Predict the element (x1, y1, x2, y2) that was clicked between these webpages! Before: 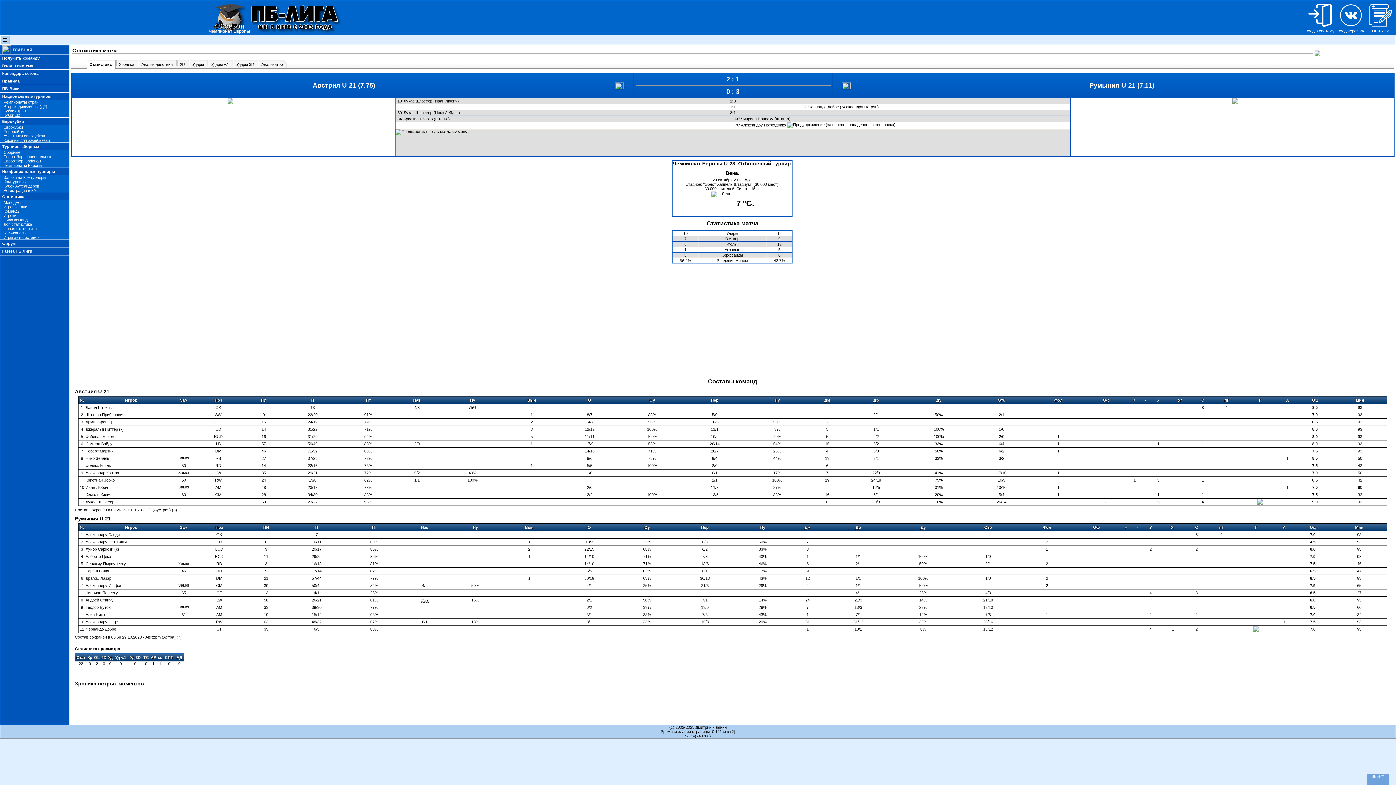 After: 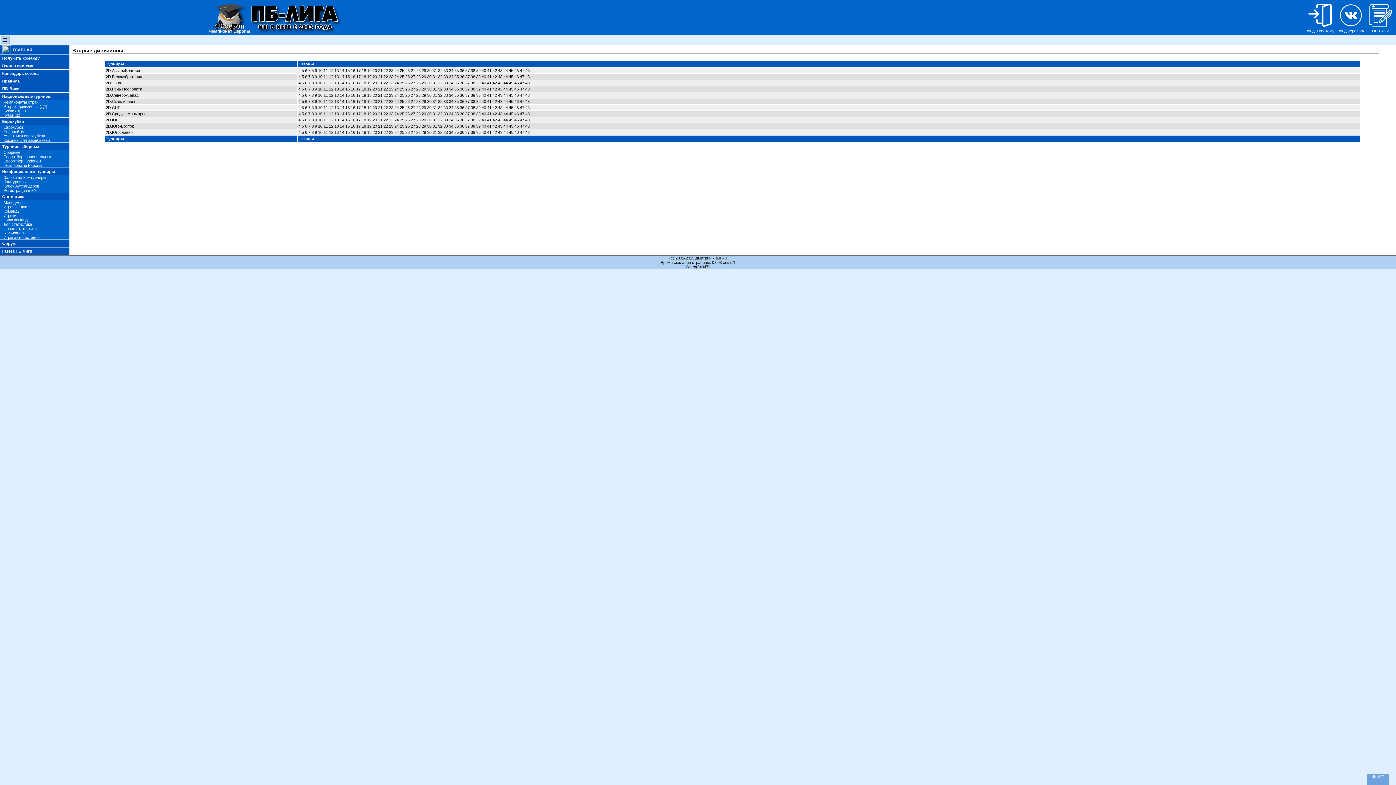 Action: label: Вторые дивизионы (Д2) bbox: (3, 104, 47, 108)